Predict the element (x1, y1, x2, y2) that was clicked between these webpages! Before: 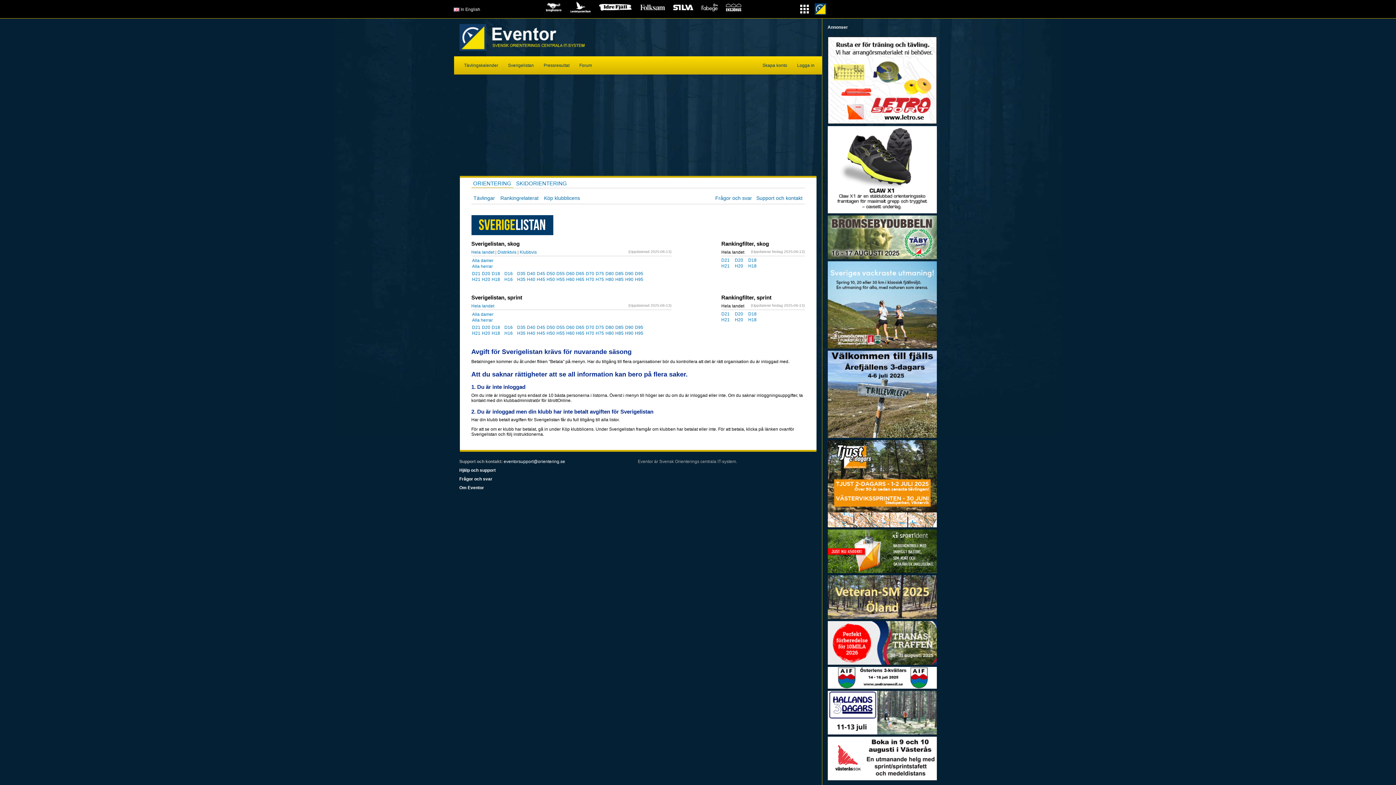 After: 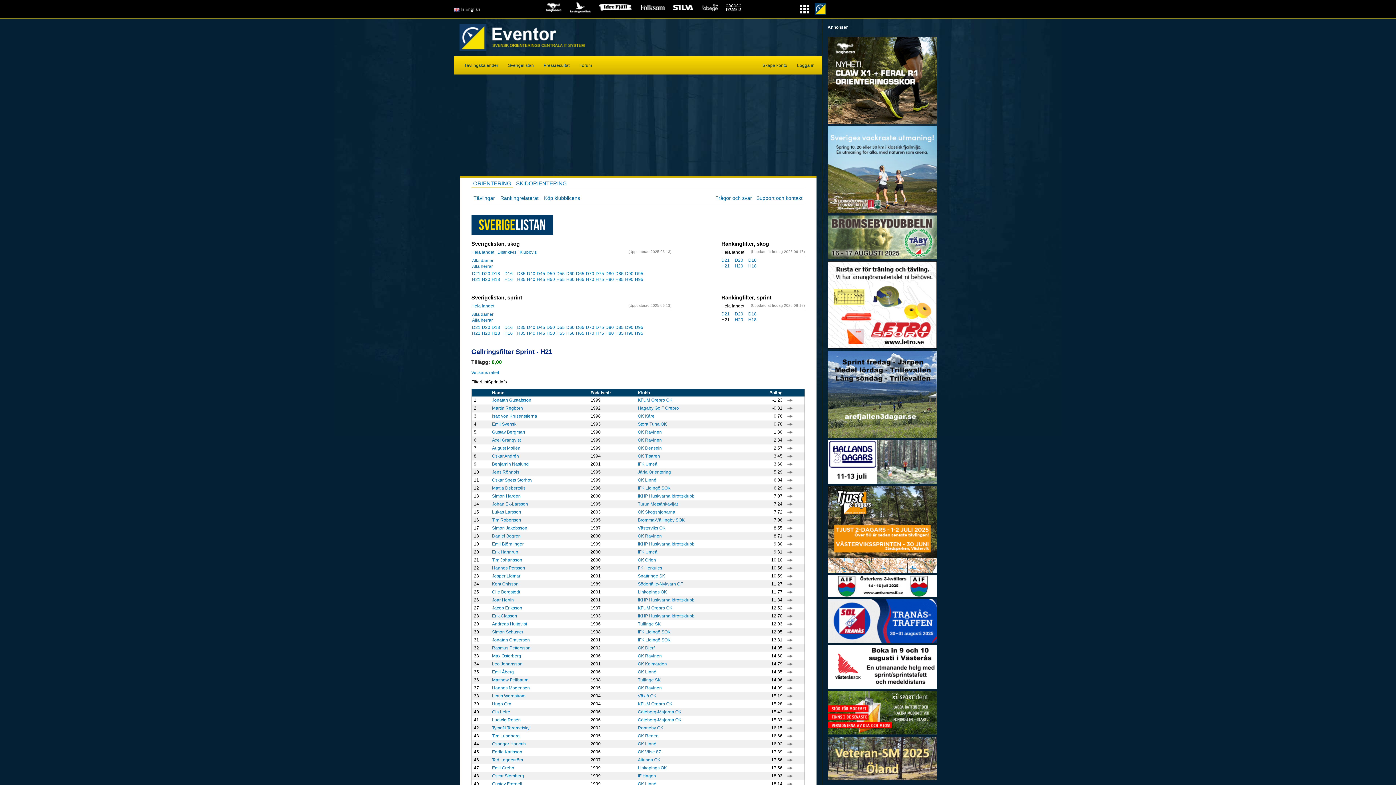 Action: label: H21 bbox: (721, 317, 735, 322)